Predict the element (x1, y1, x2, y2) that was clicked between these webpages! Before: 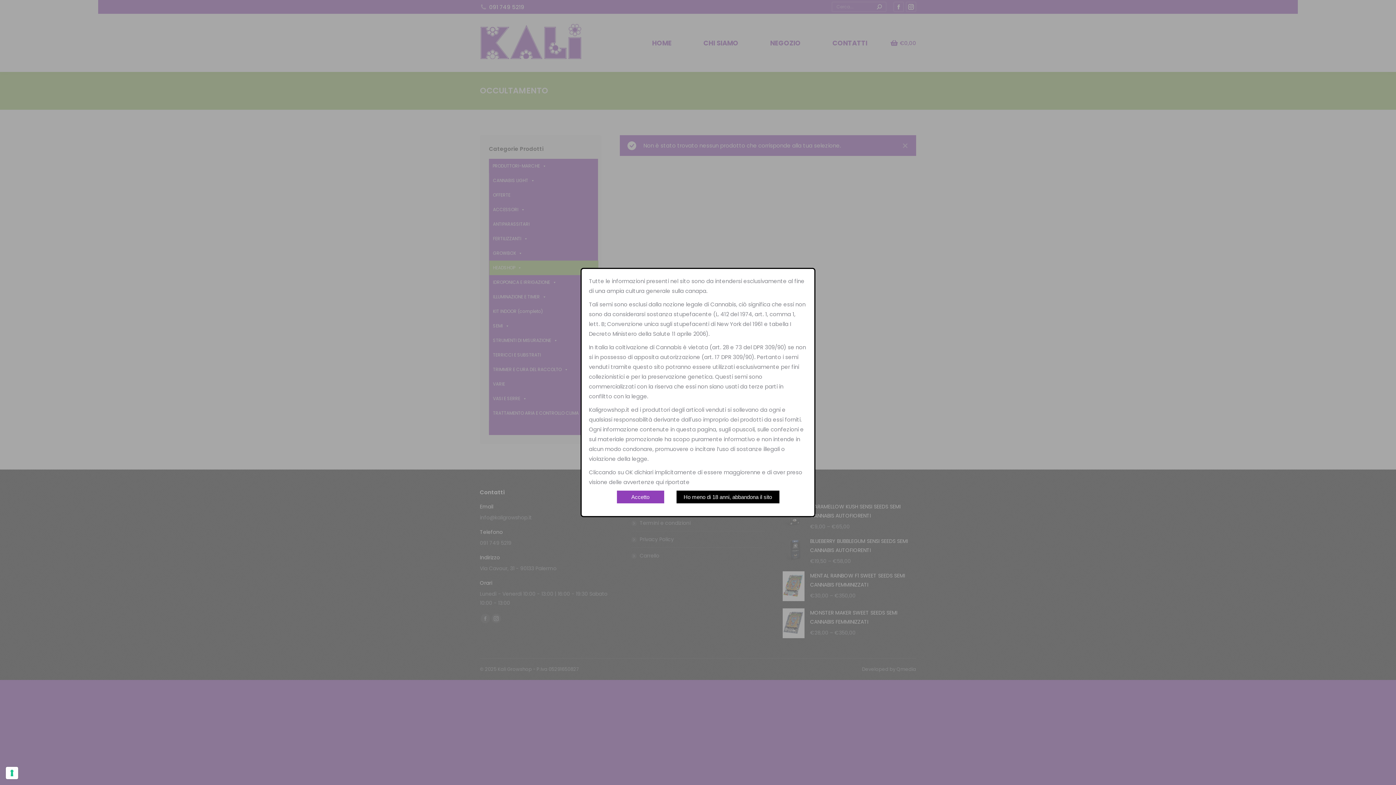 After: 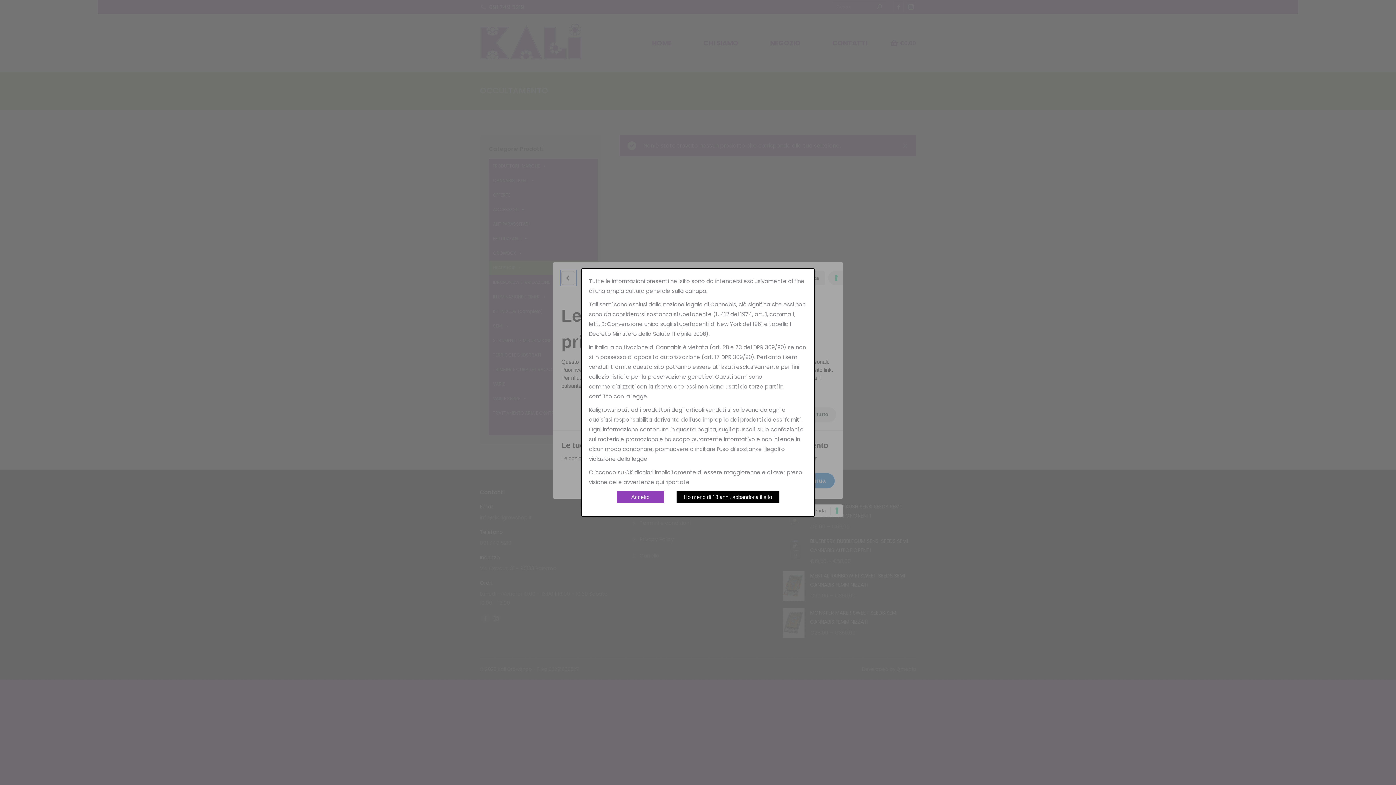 Action: label: Le tue preferenze relative al consenso per le tecnologie di tracciamento bbox: (5, 767, 18, 779)